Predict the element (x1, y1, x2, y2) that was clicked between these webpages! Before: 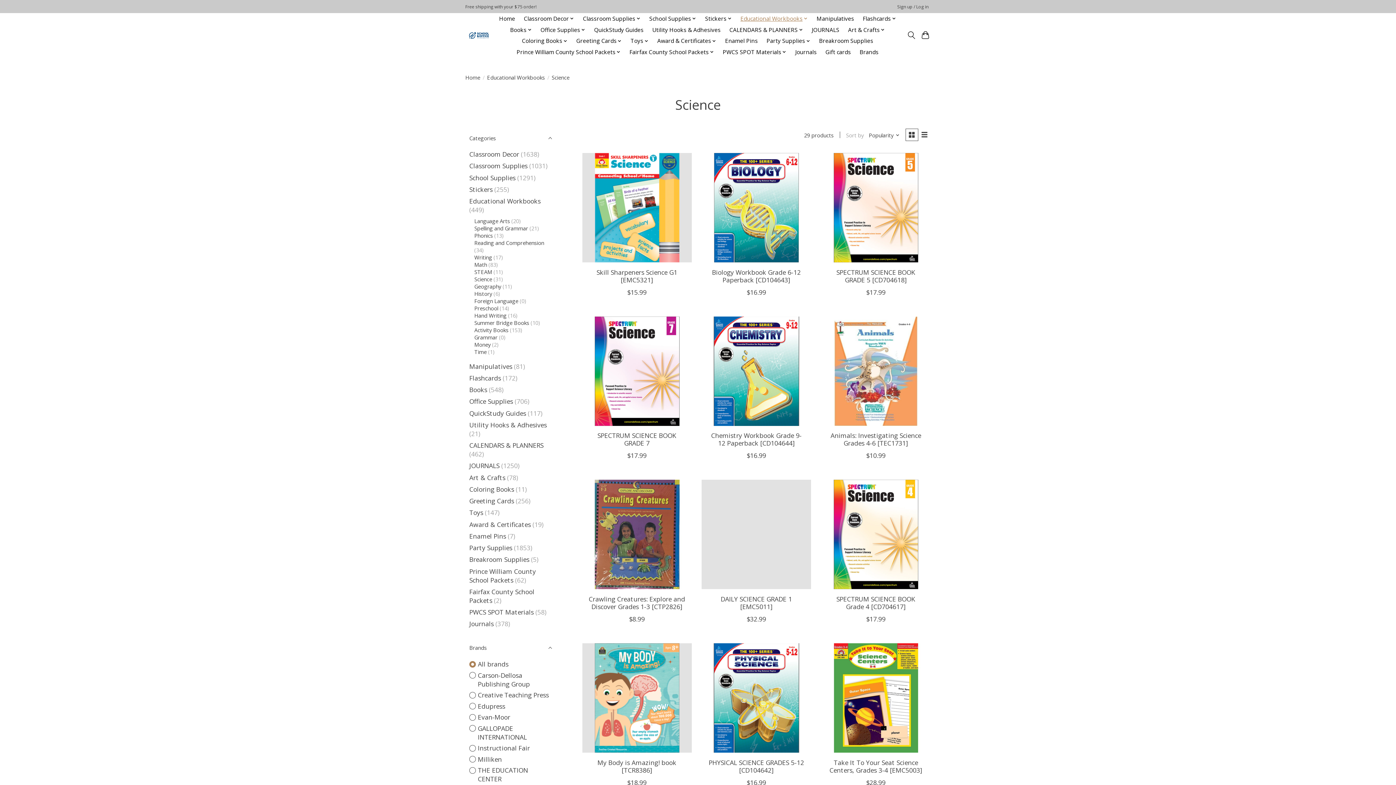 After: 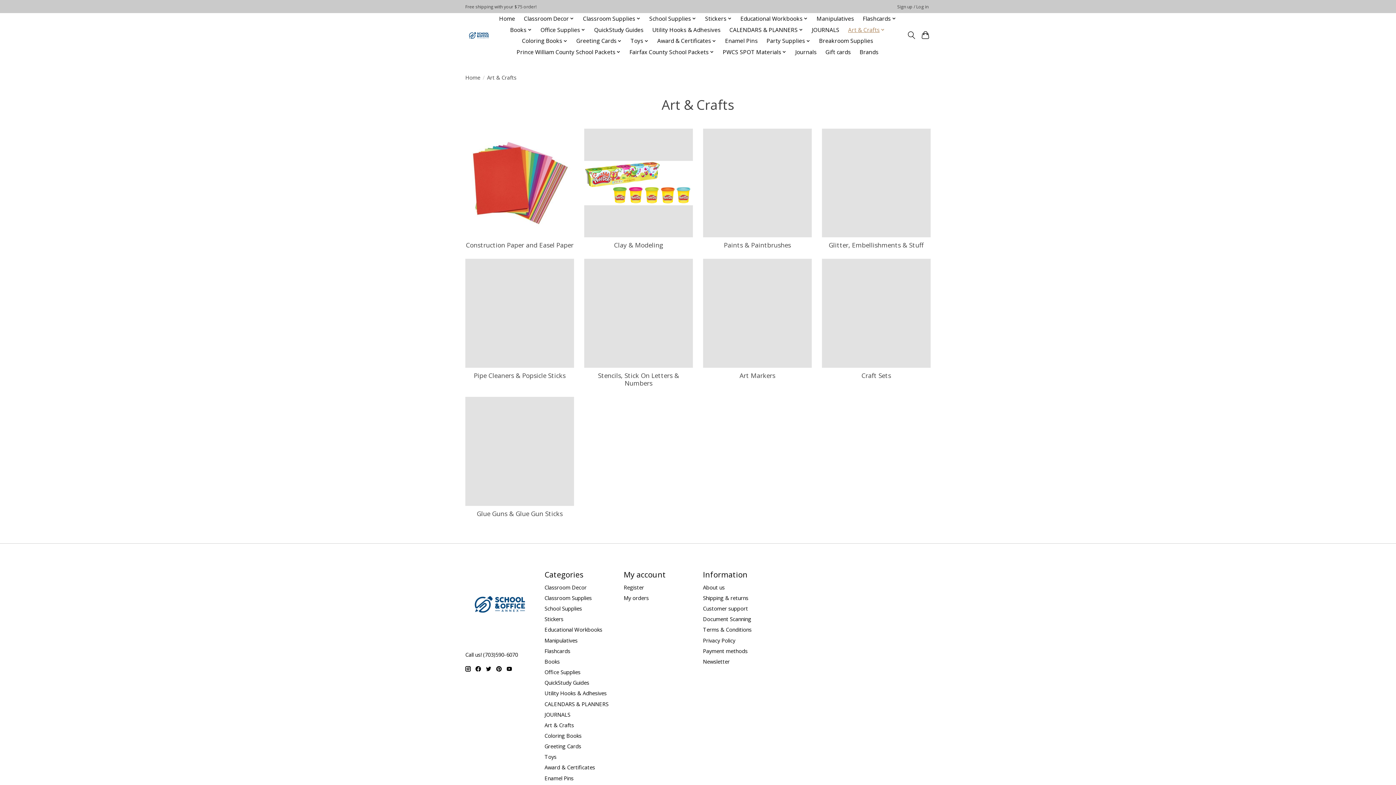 Action: label: Art & Crafts bbox: (845, 24, 887, 35)